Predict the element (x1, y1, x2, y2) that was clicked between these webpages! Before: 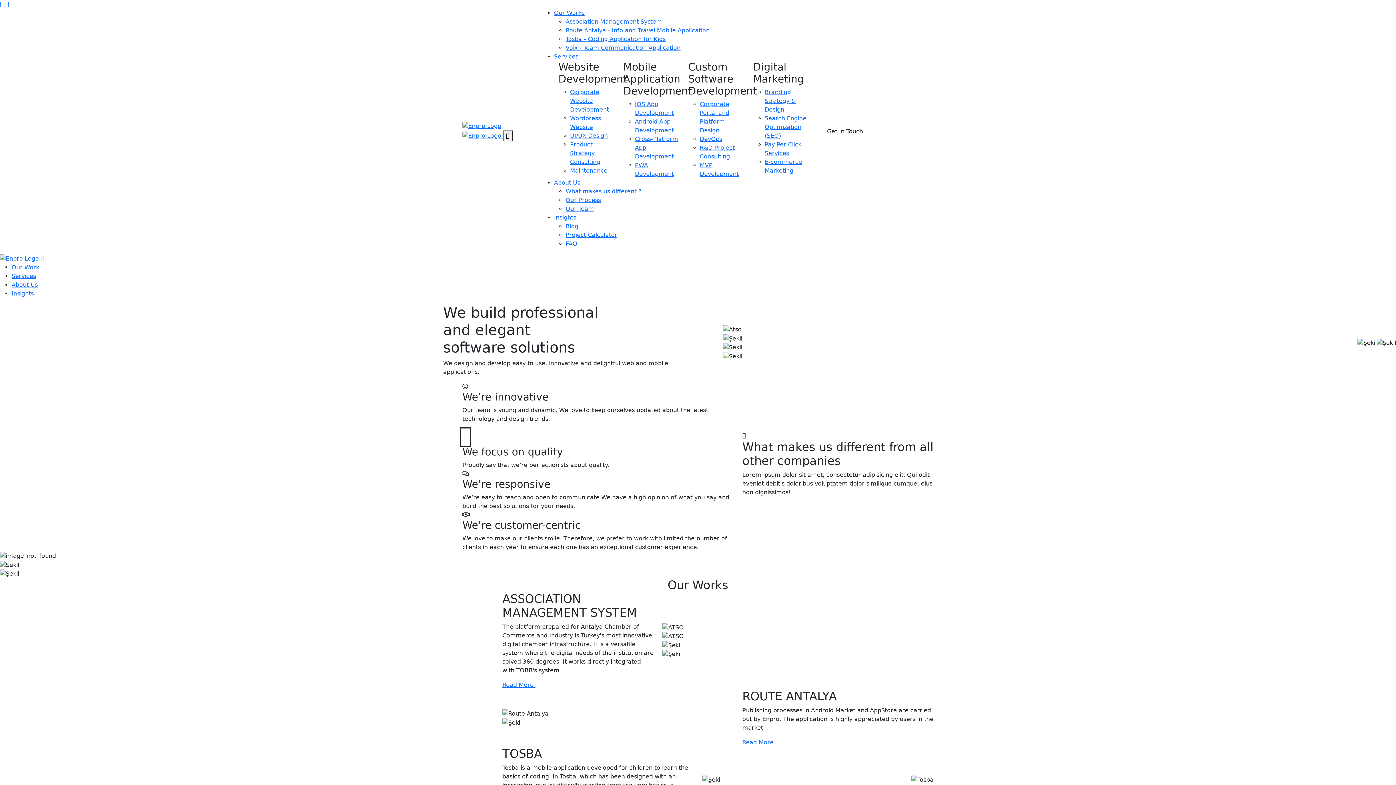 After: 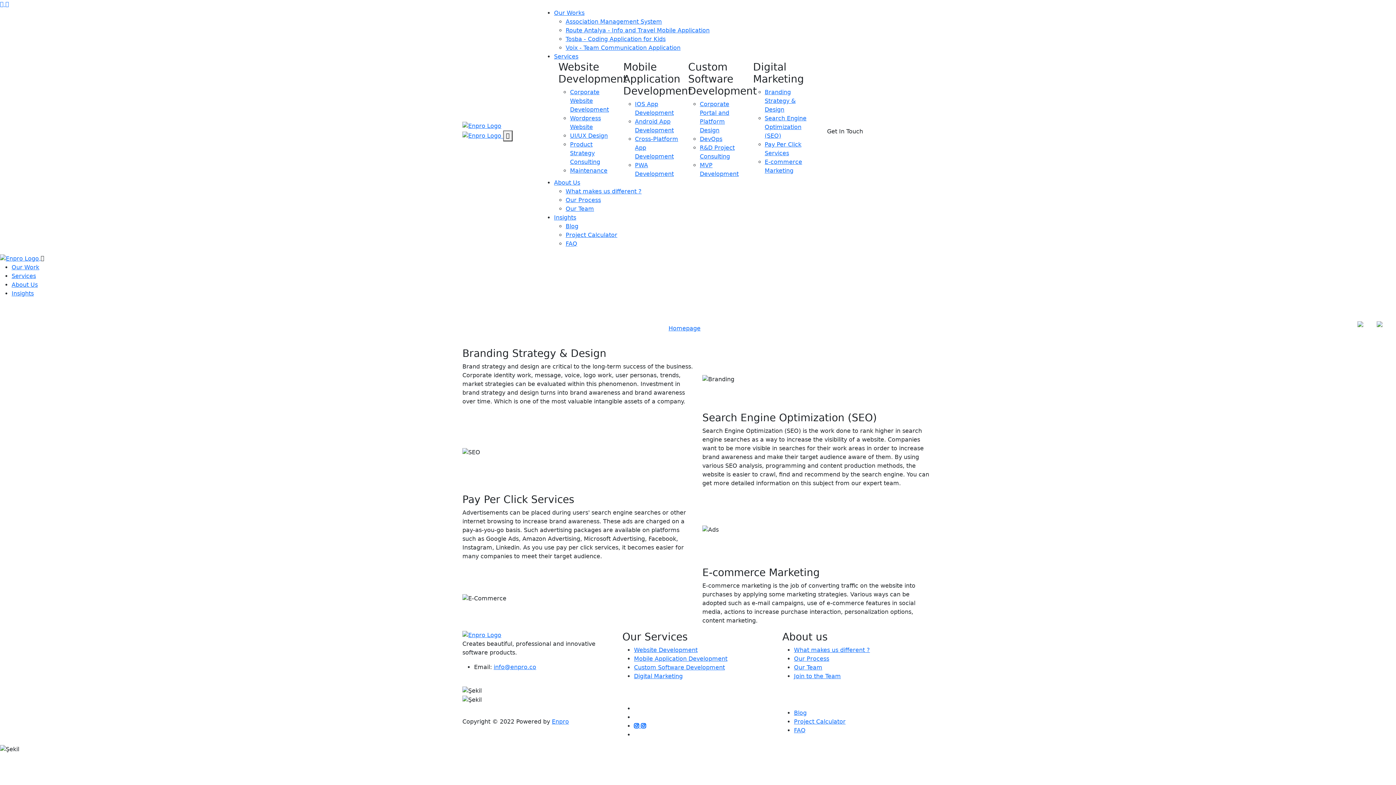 Action: label: Search Engine Optimization (SEO) bbox: (764, 114, 806, 139)